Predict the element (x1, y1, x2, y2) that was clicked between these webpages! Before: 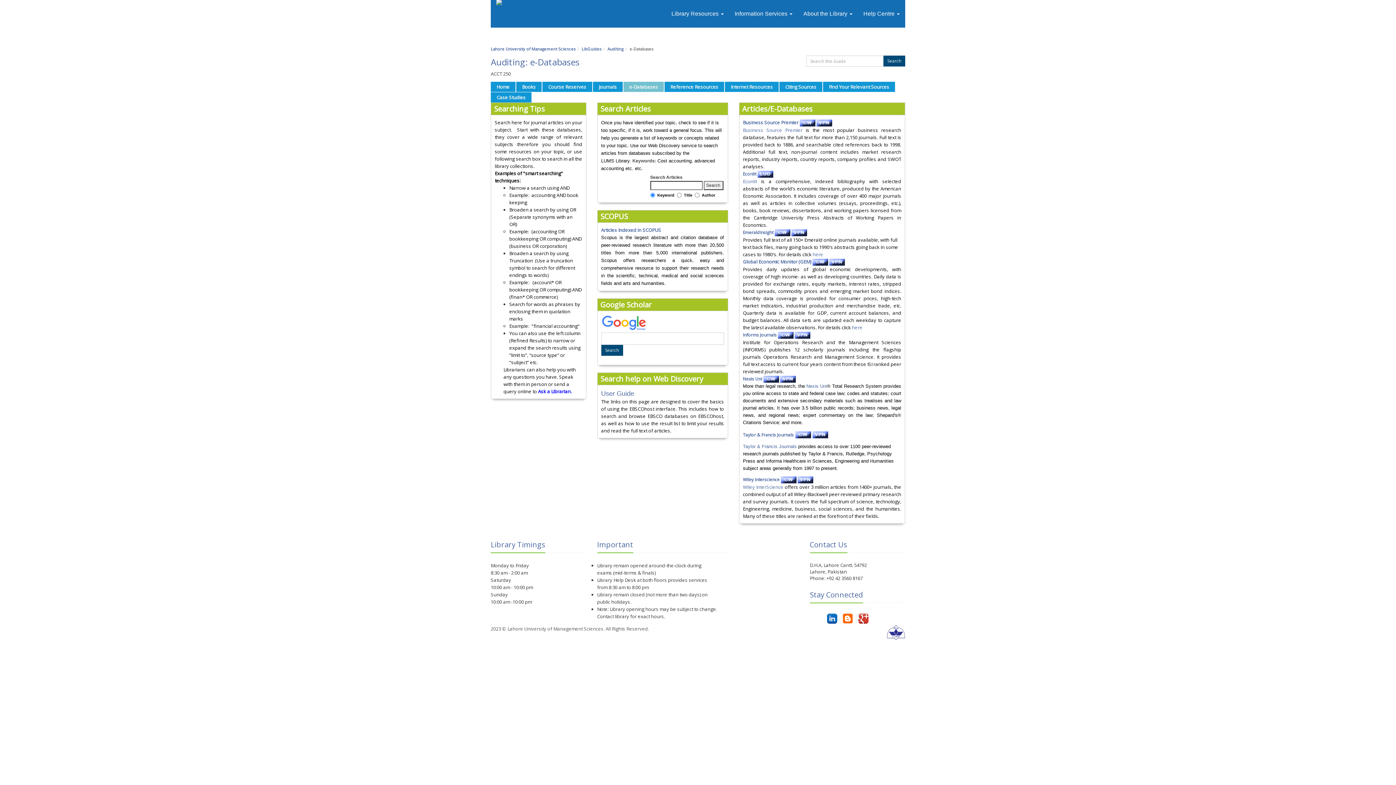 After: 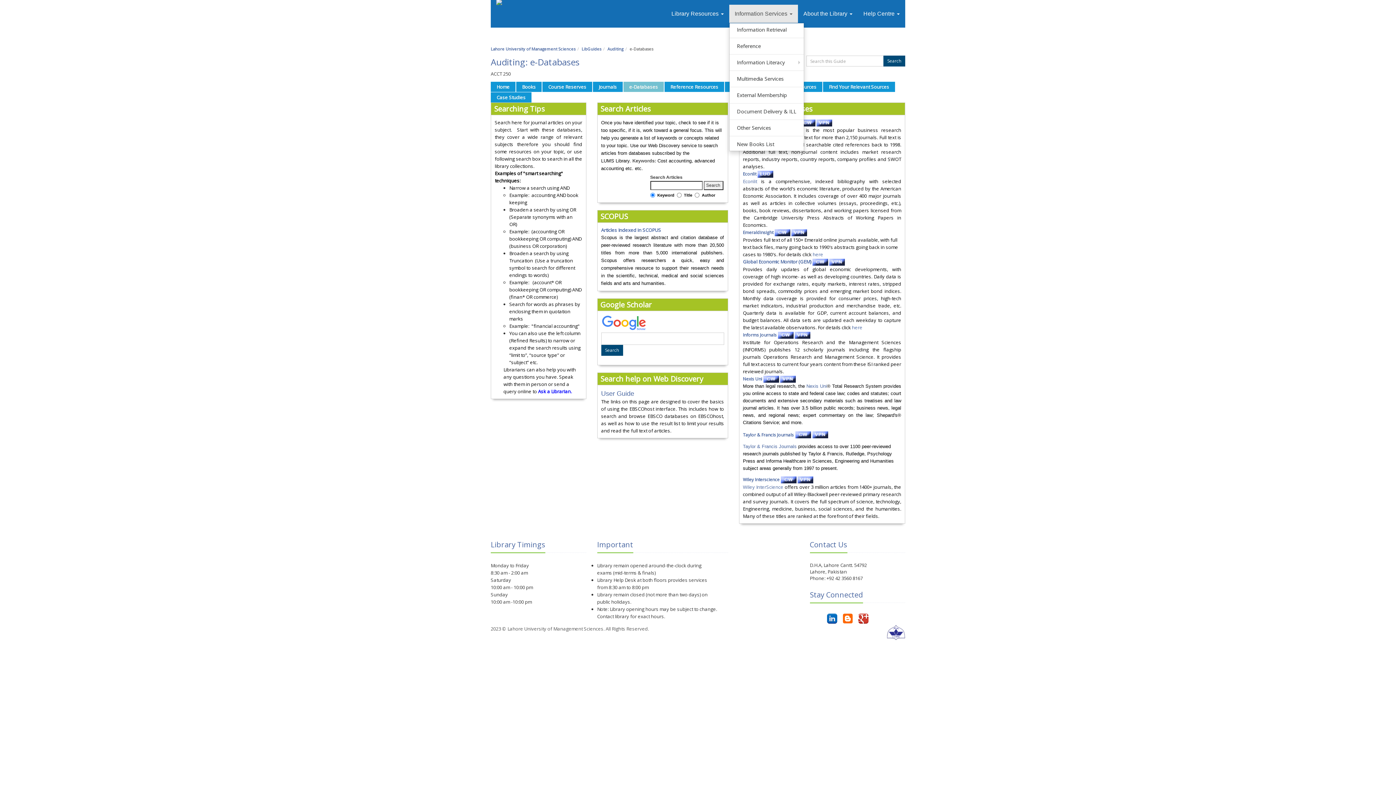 Action: bbox: (729, 4, 798, 22) label: Information Services 